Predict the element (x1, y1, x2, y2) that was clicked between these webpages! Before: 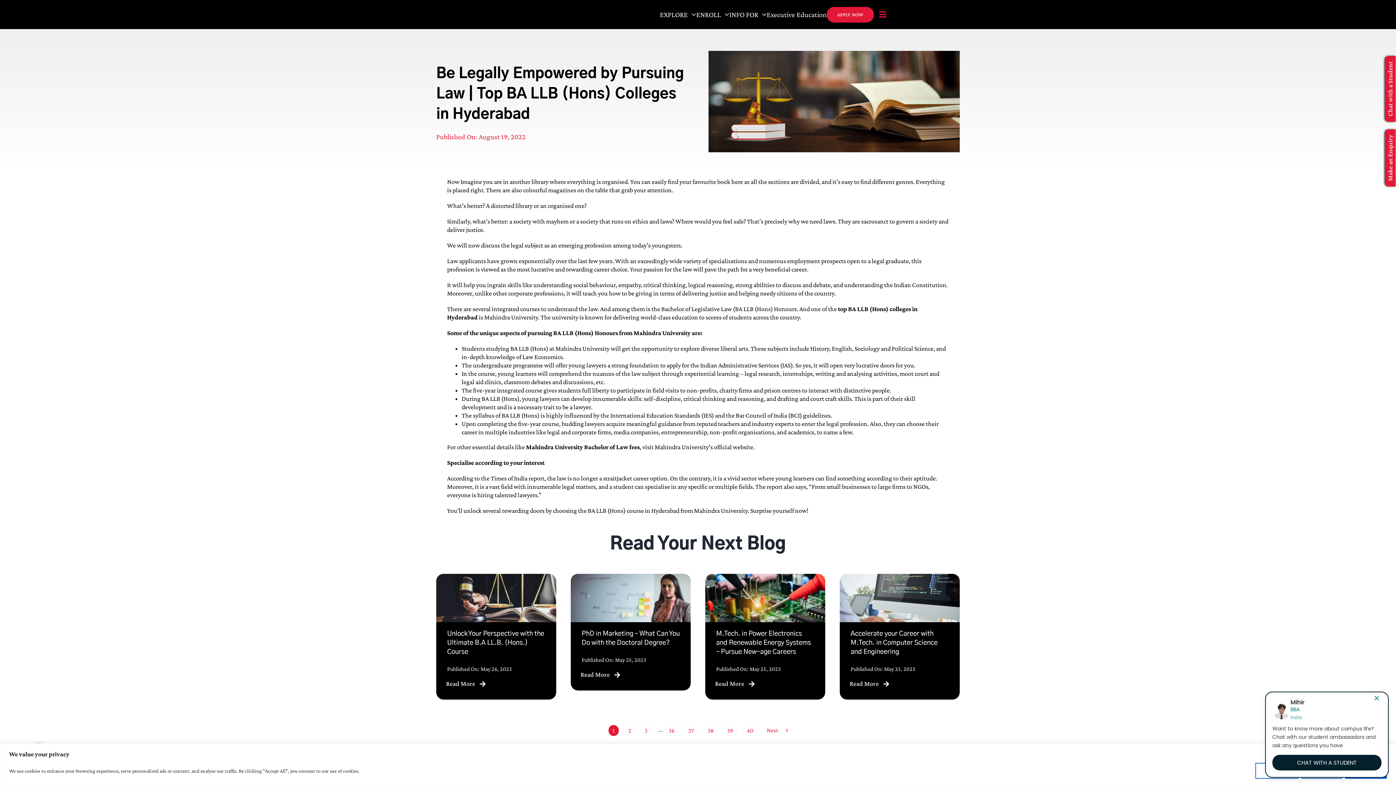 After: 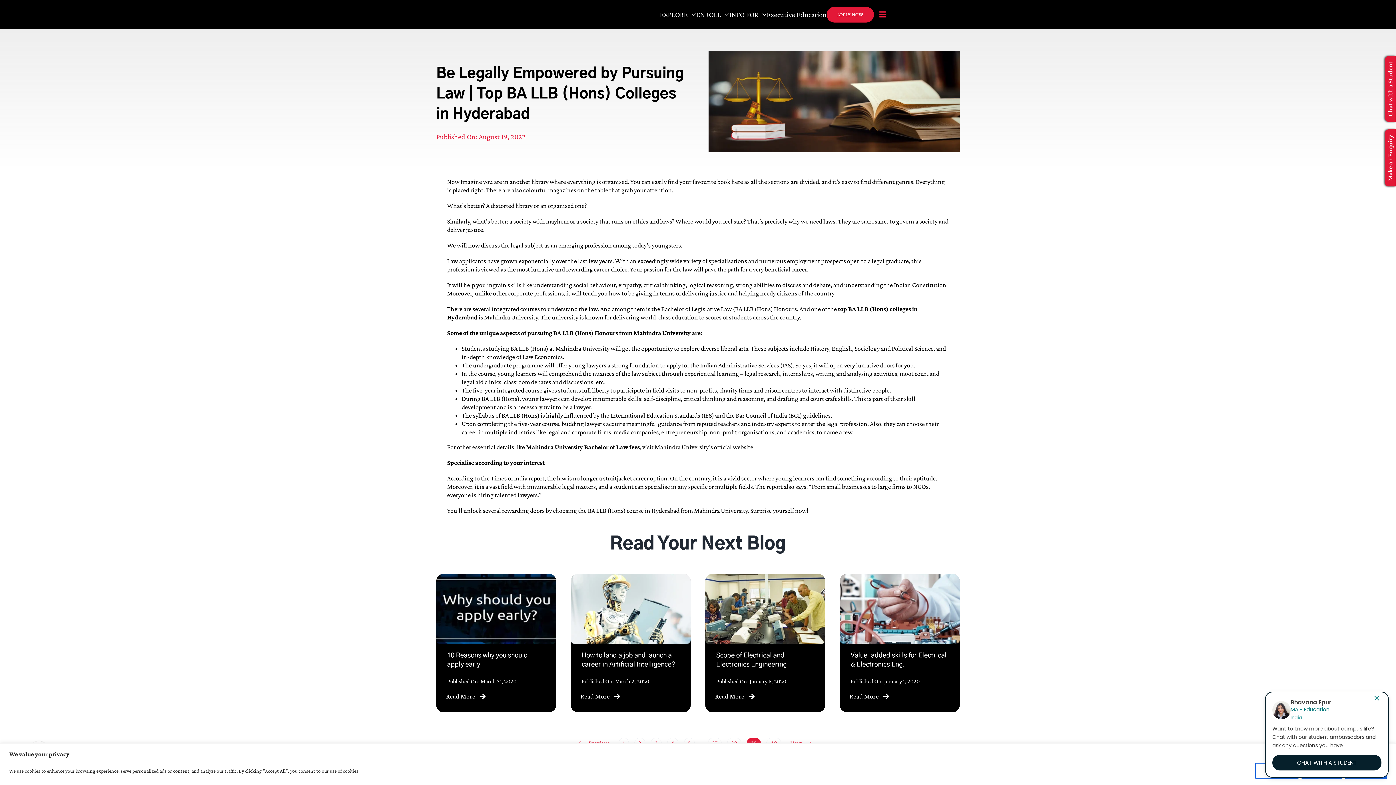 Action: bbox: (723, 725, 737, 736) label: 39